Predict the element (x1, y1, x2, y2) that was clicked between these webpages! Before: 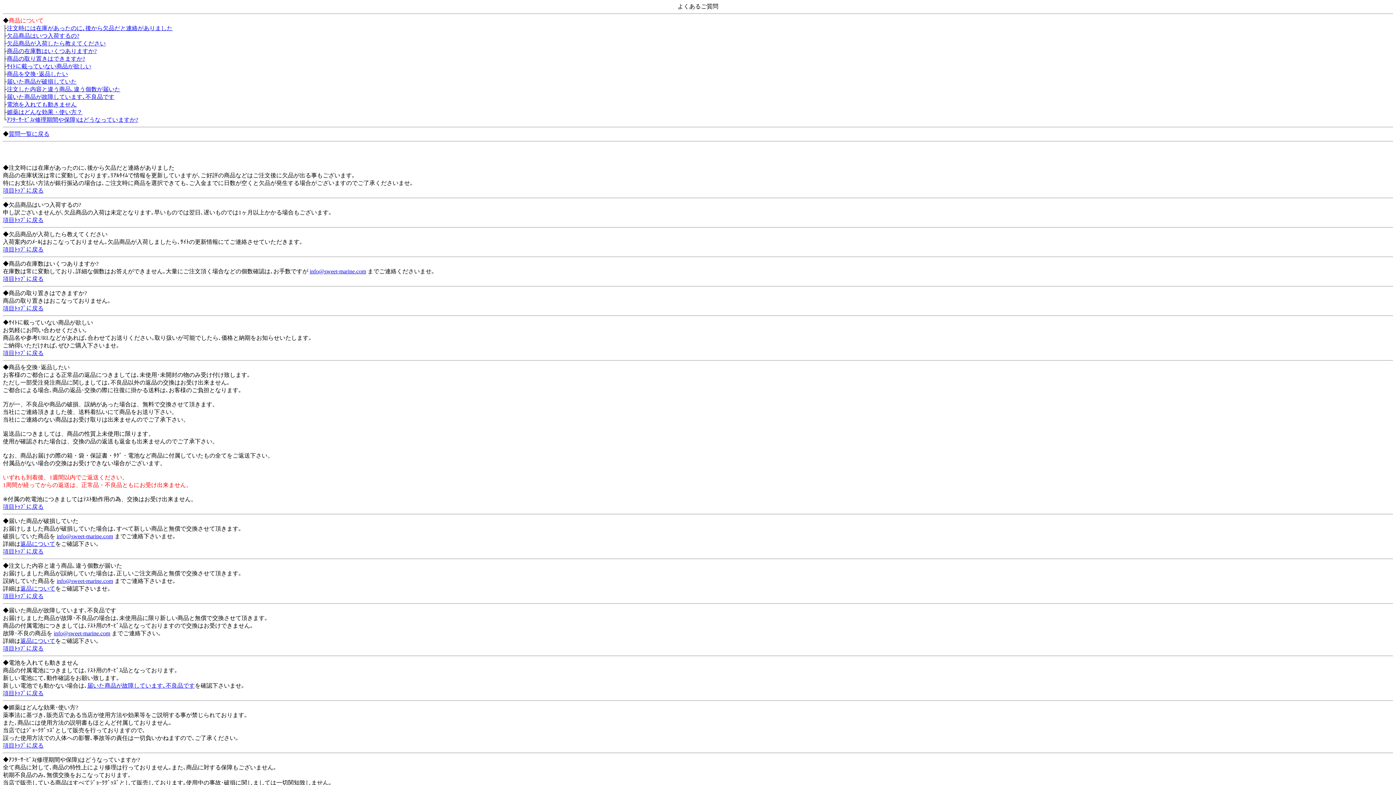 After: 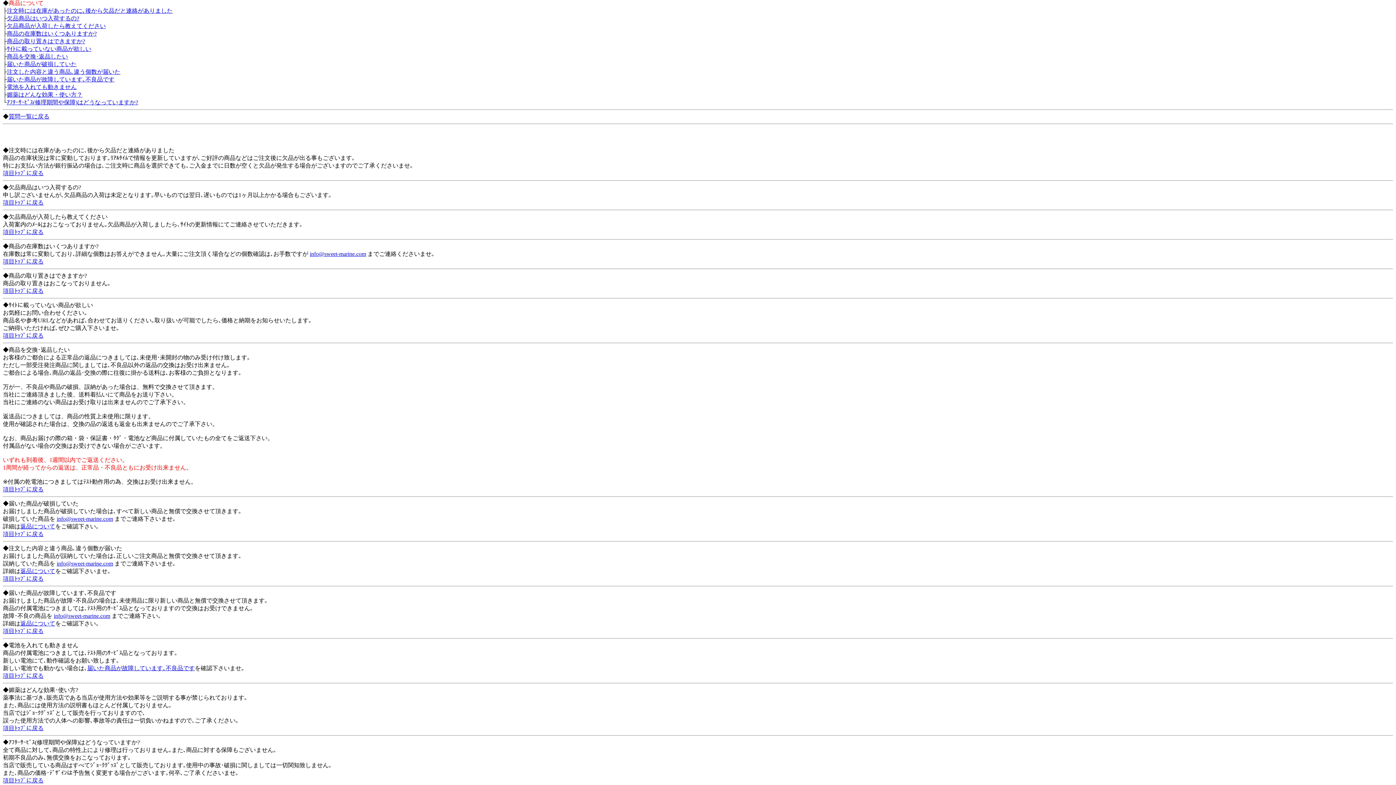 Action: bbox: (2, 645, 43, 652) label: 項目ﾄｯﾌﾟに戻る